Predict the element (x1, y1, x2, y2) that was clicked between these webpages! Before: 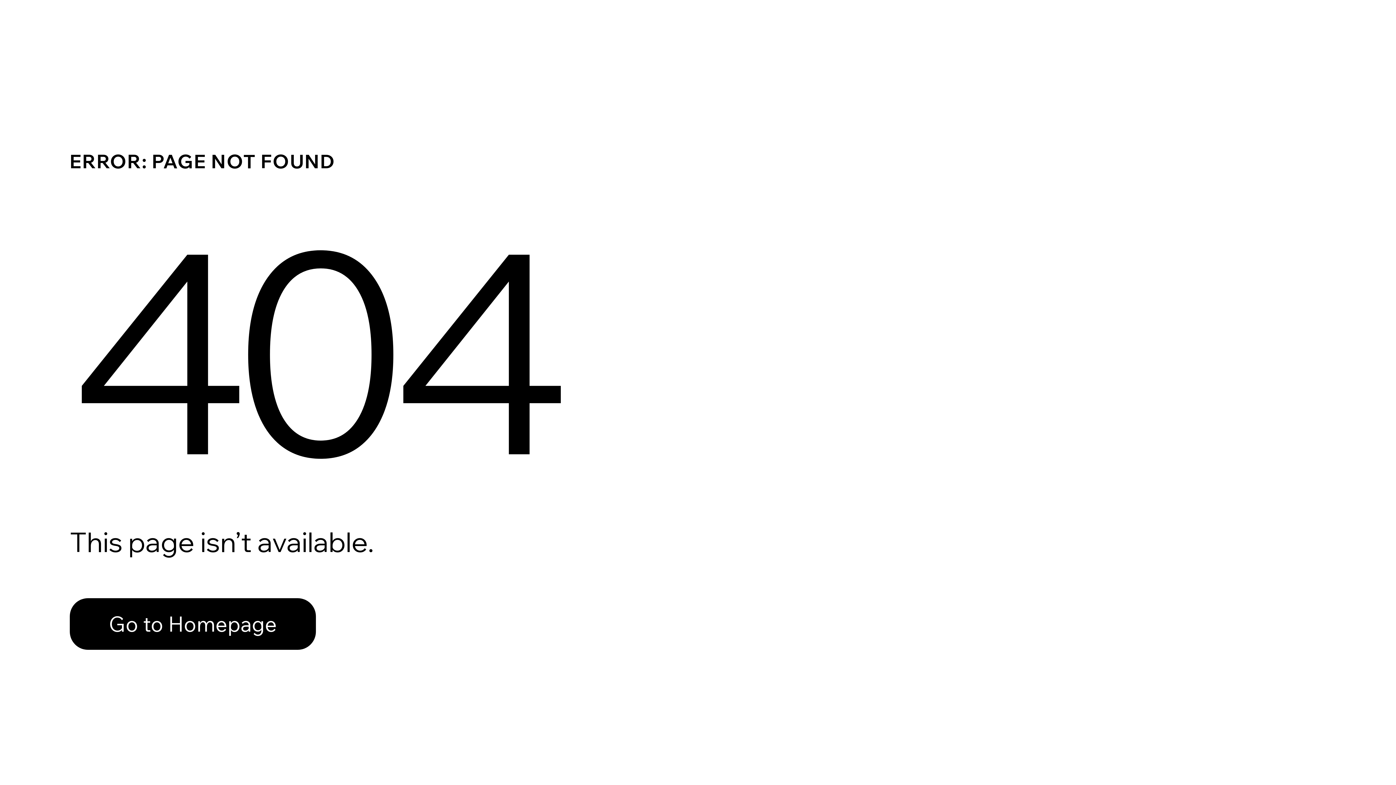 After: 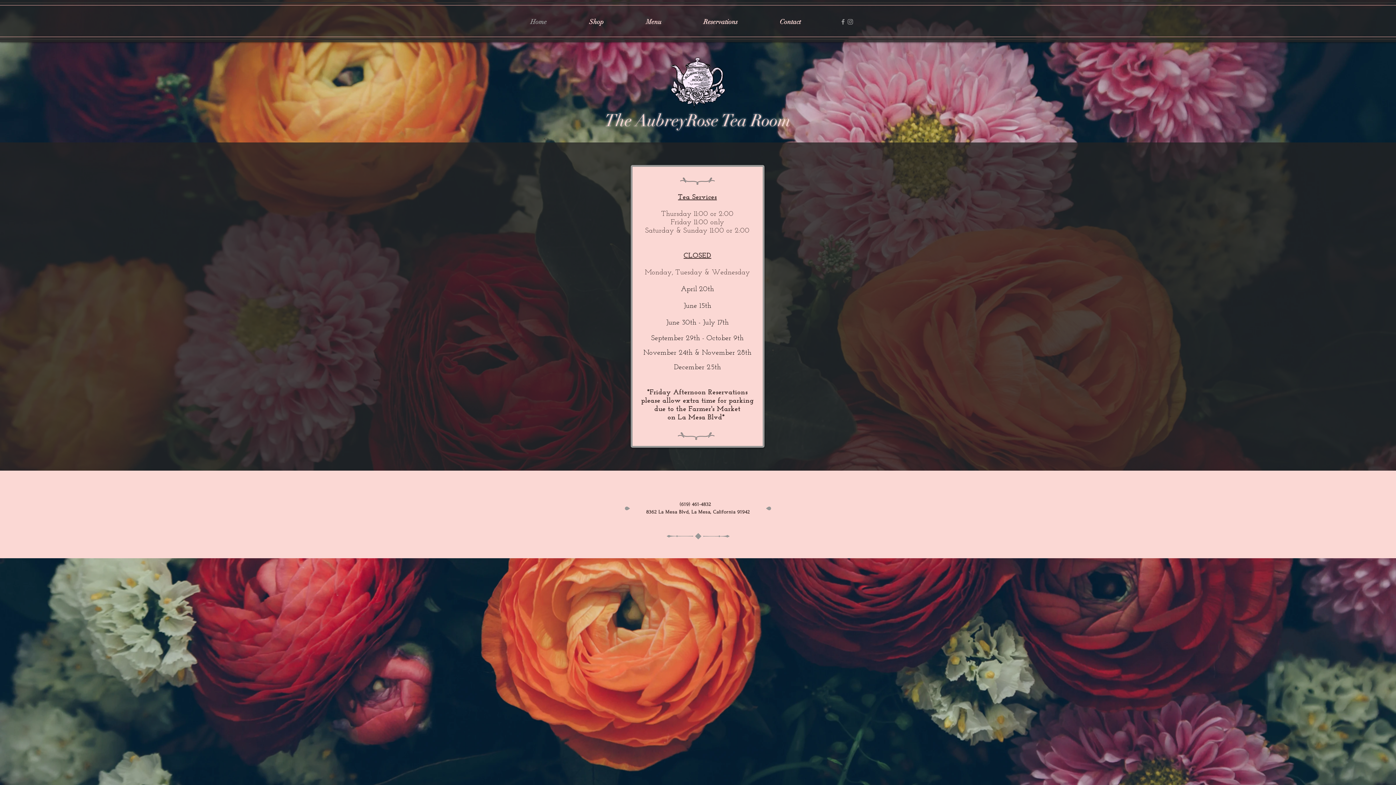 Action: bbox: (69, 582, 768, 659) label: Go to Homepage